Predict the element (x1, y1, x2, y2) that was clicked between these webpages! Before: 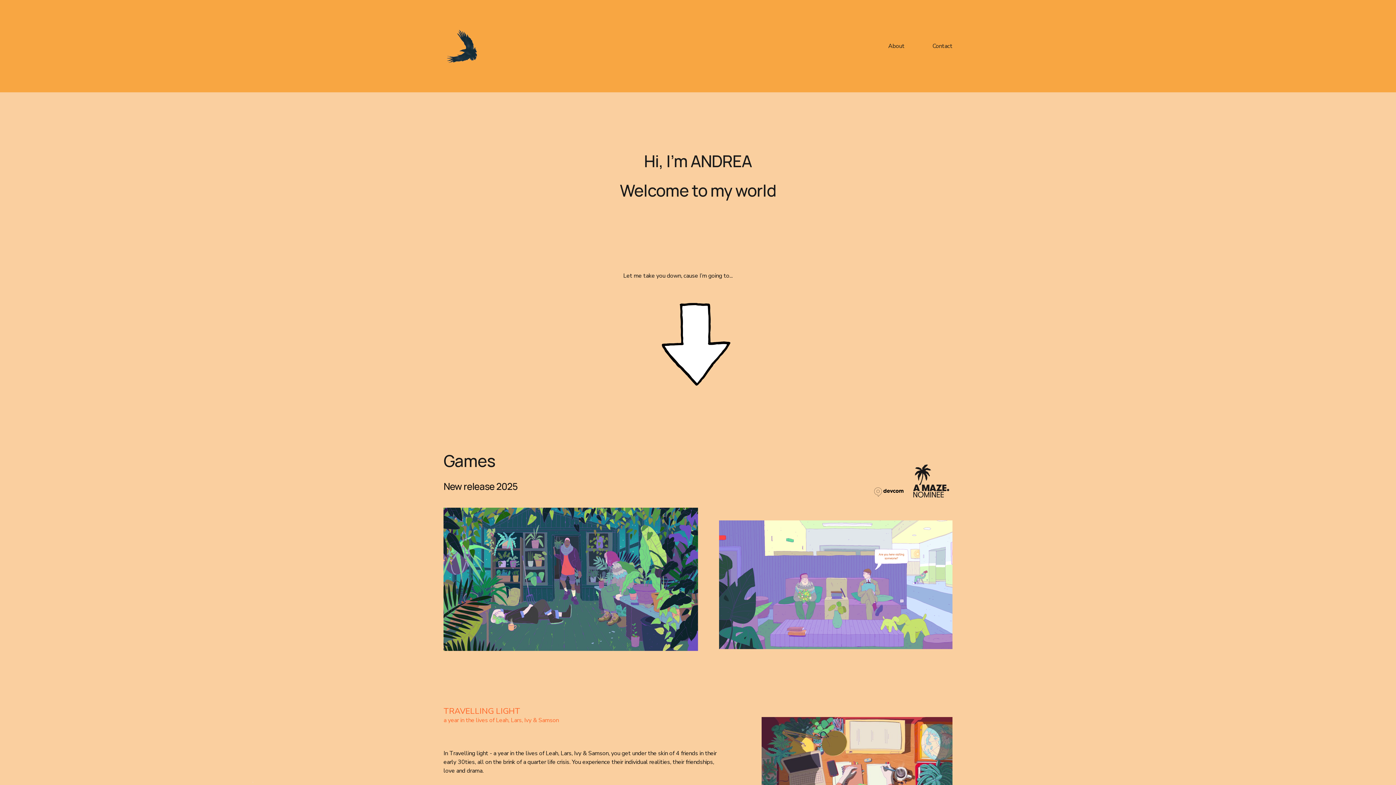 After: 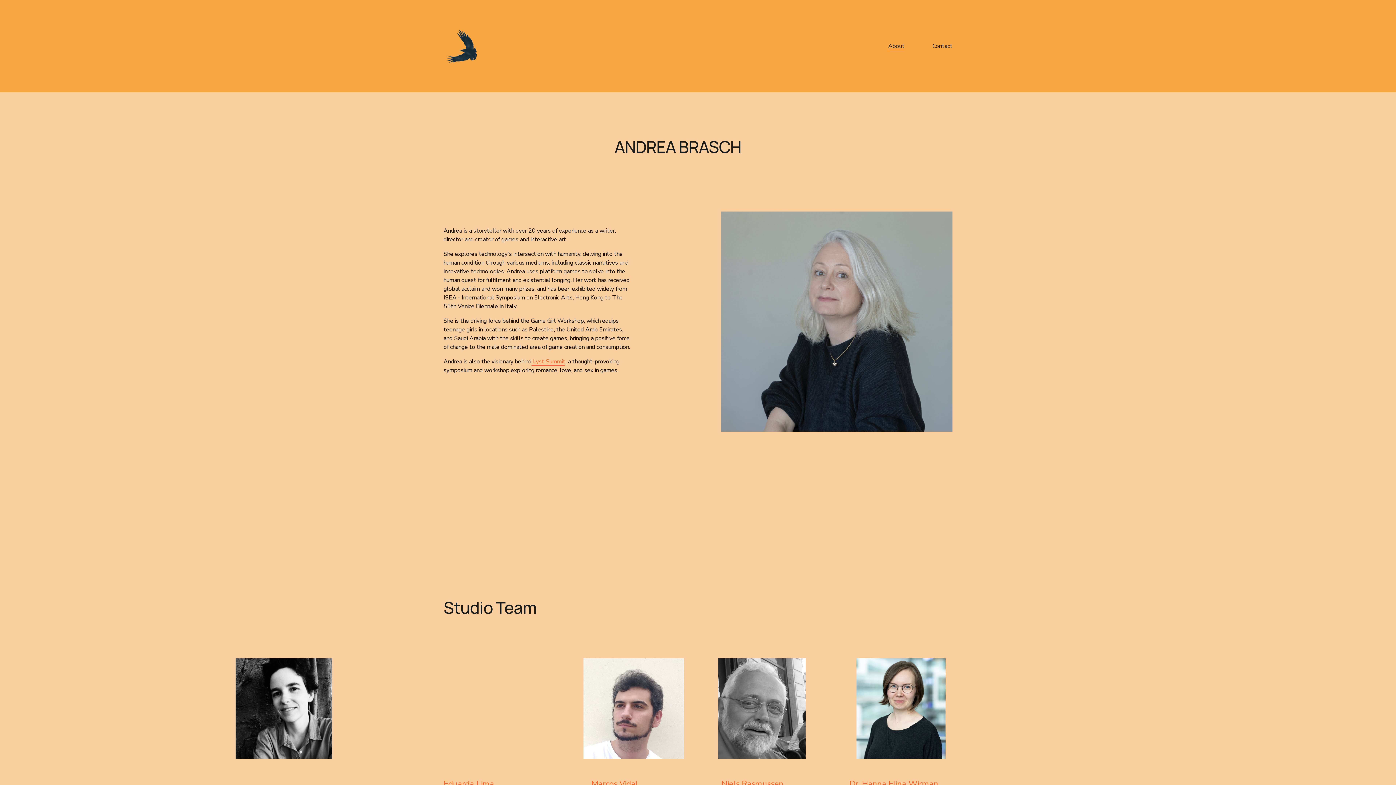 Action: bbox: (888, 41, 904, 51) label: About